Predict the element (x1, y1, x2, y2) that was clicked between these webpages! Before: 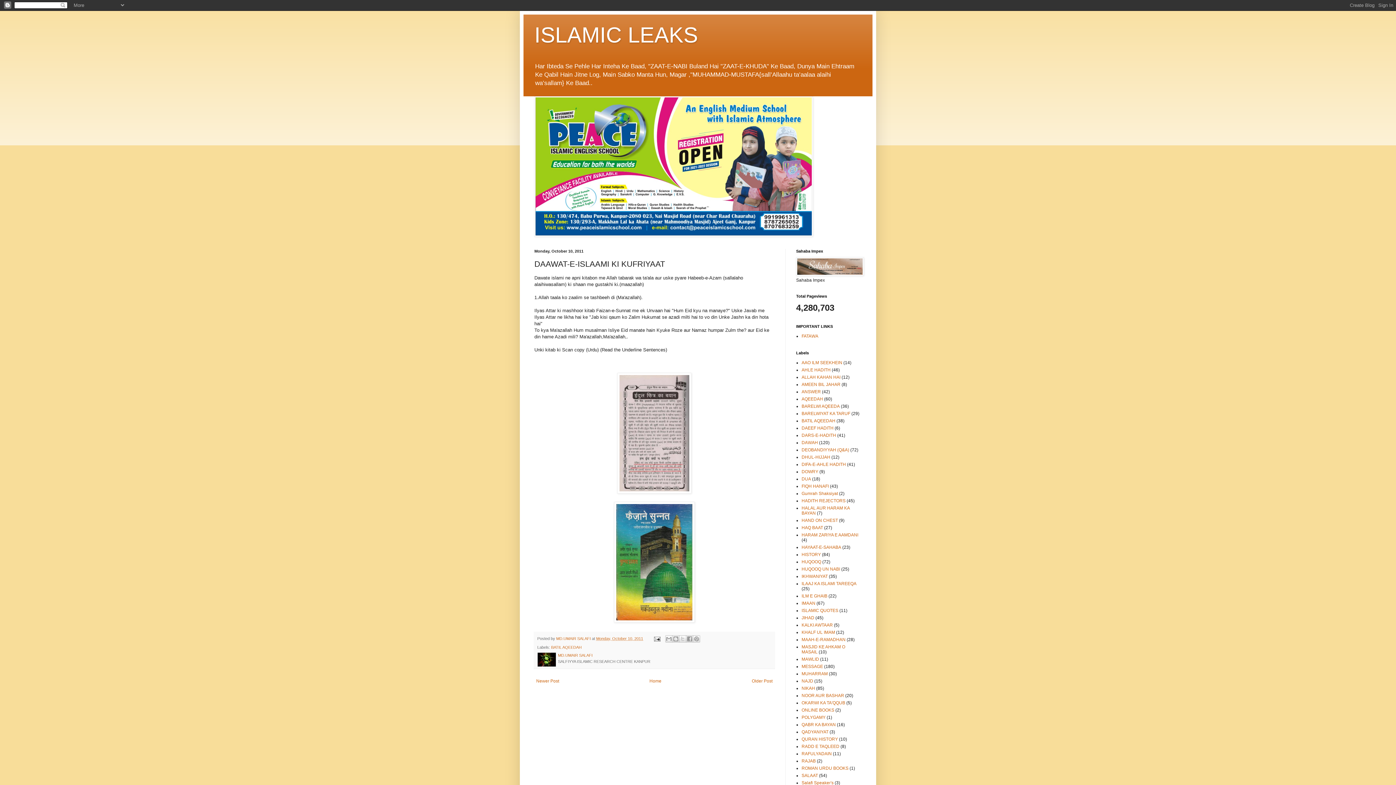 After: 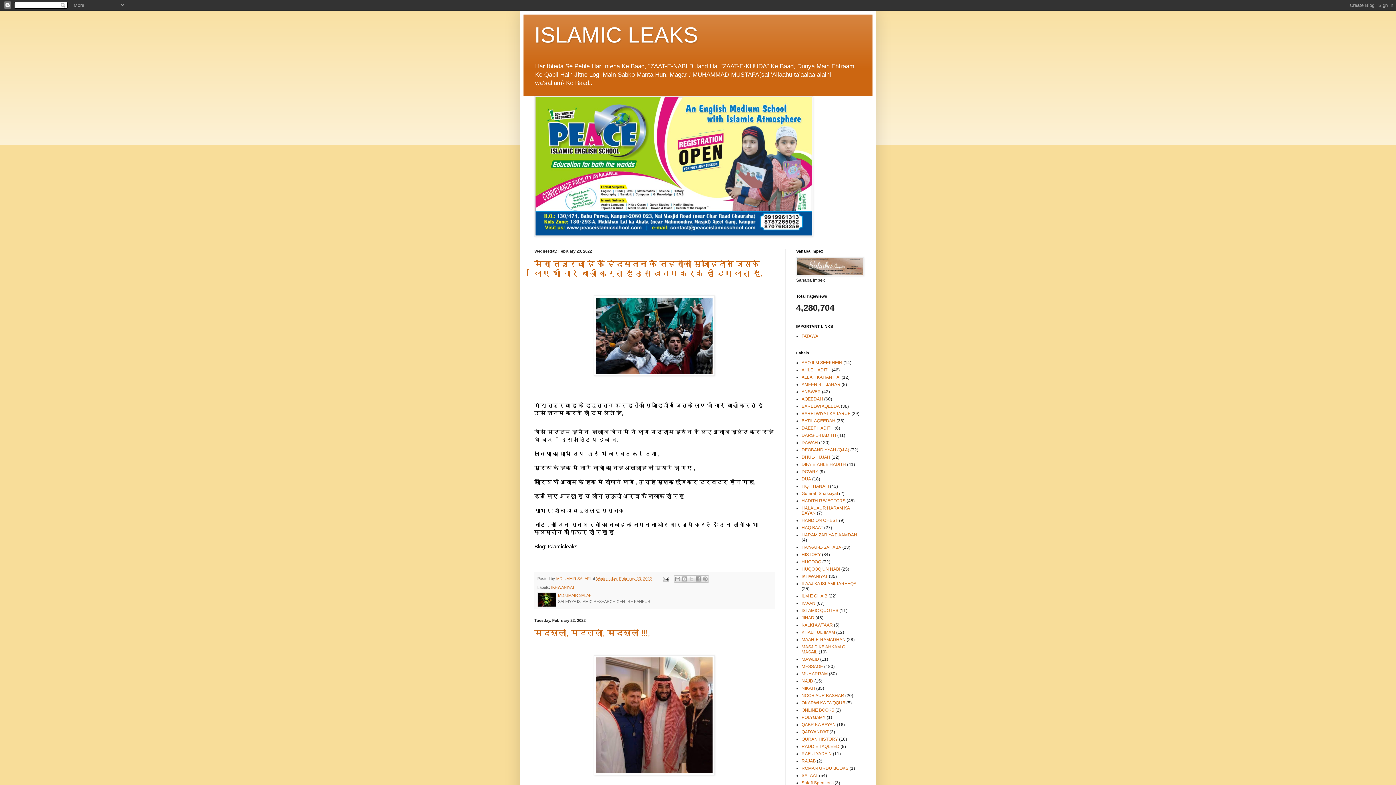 Action: bbox: (534, 22, 698, 47) label: ISLAMIC LEAKS